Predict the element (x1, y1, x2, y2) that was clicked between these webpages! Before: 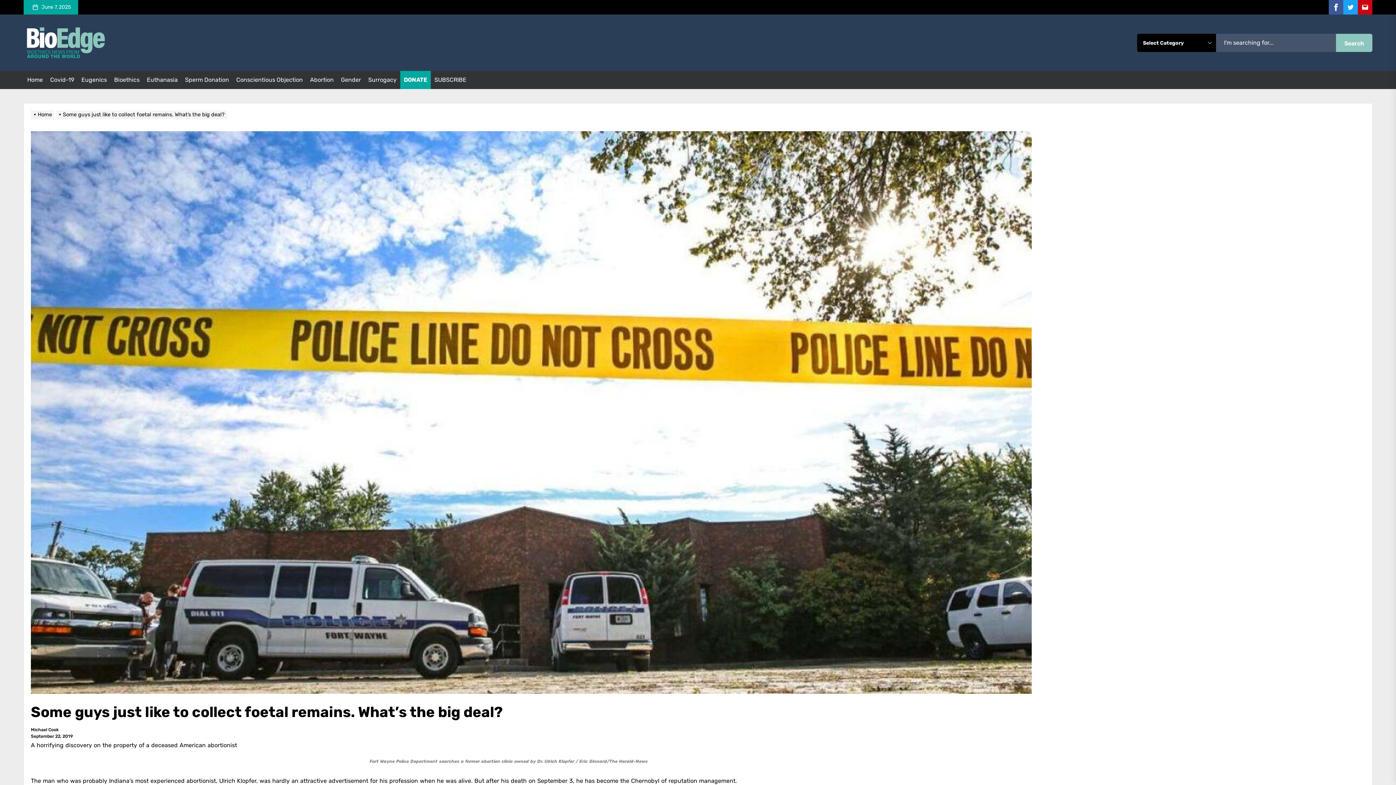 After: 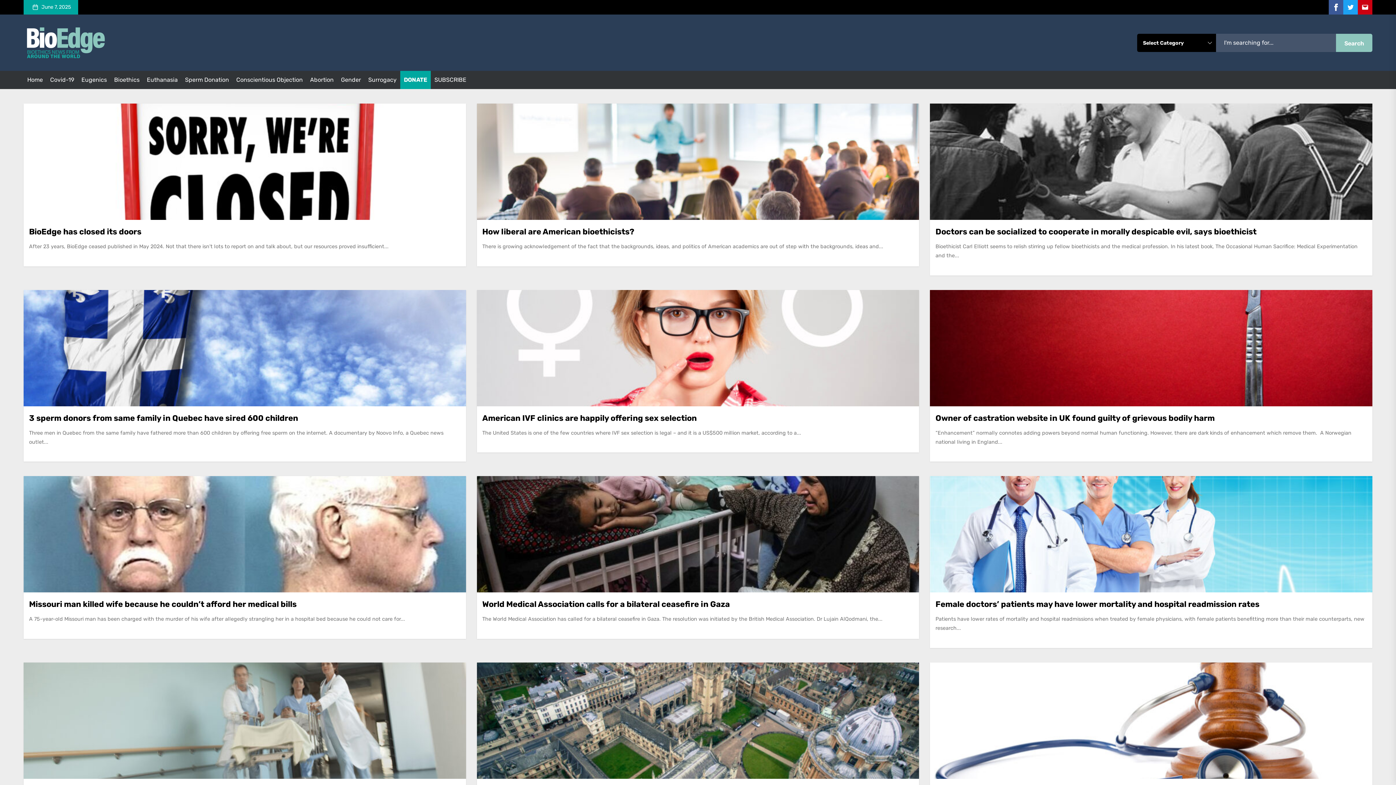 Action: label: Search bbox: (1336, 33, 1372, 51)